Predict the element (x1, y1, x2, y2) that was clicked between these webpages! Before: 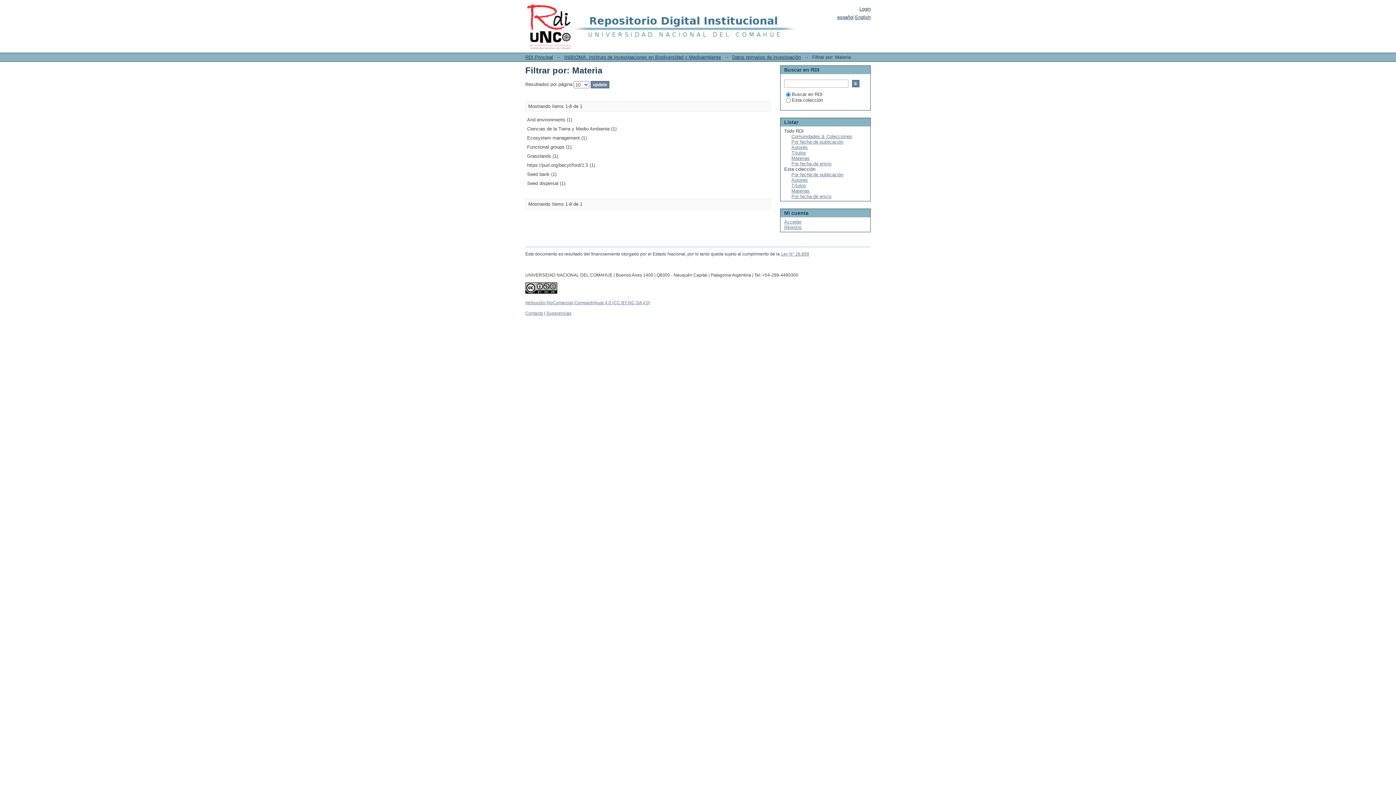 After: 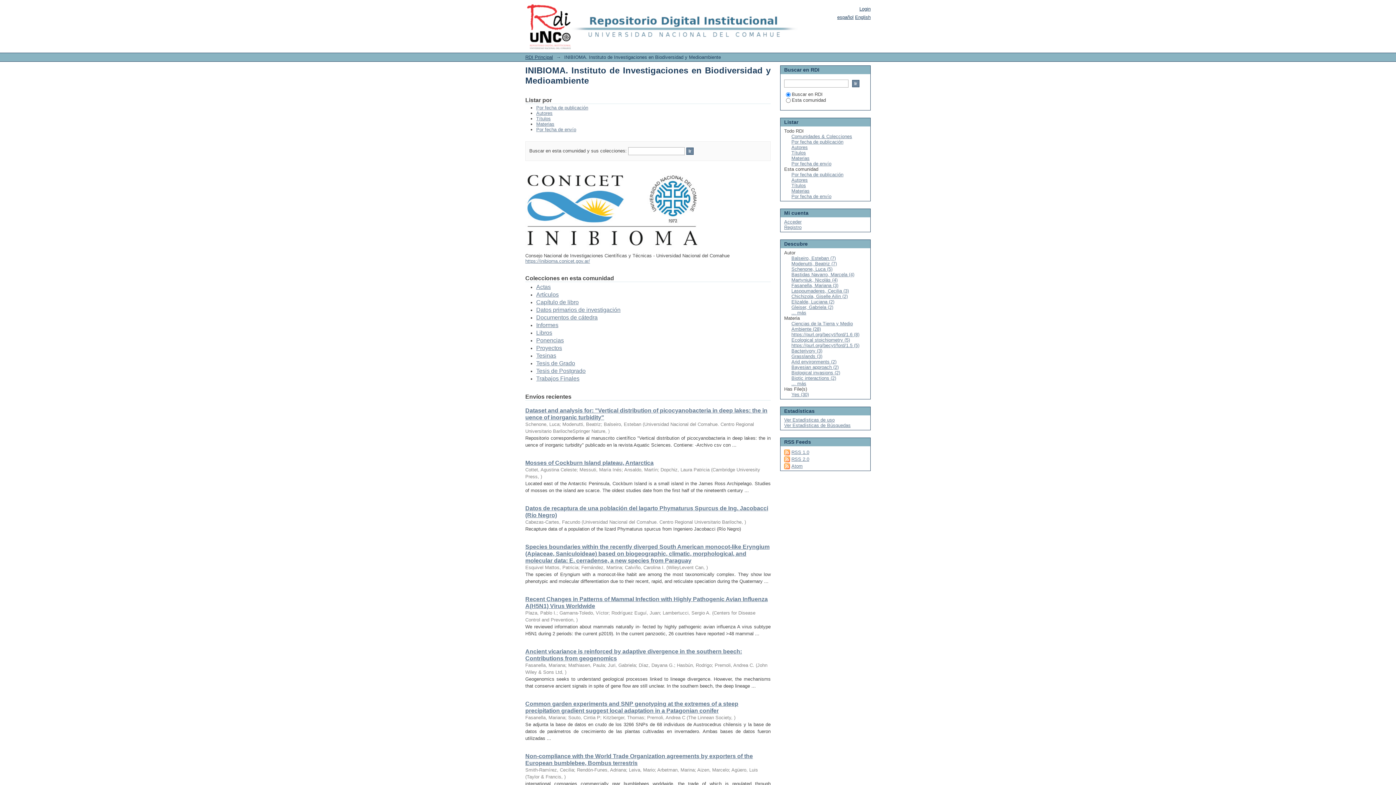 Action: label: INIBIOMA. Instituto de Investigaciones en Biodiversidad y Medioambiente bbox: (564, 54, 721, 60)